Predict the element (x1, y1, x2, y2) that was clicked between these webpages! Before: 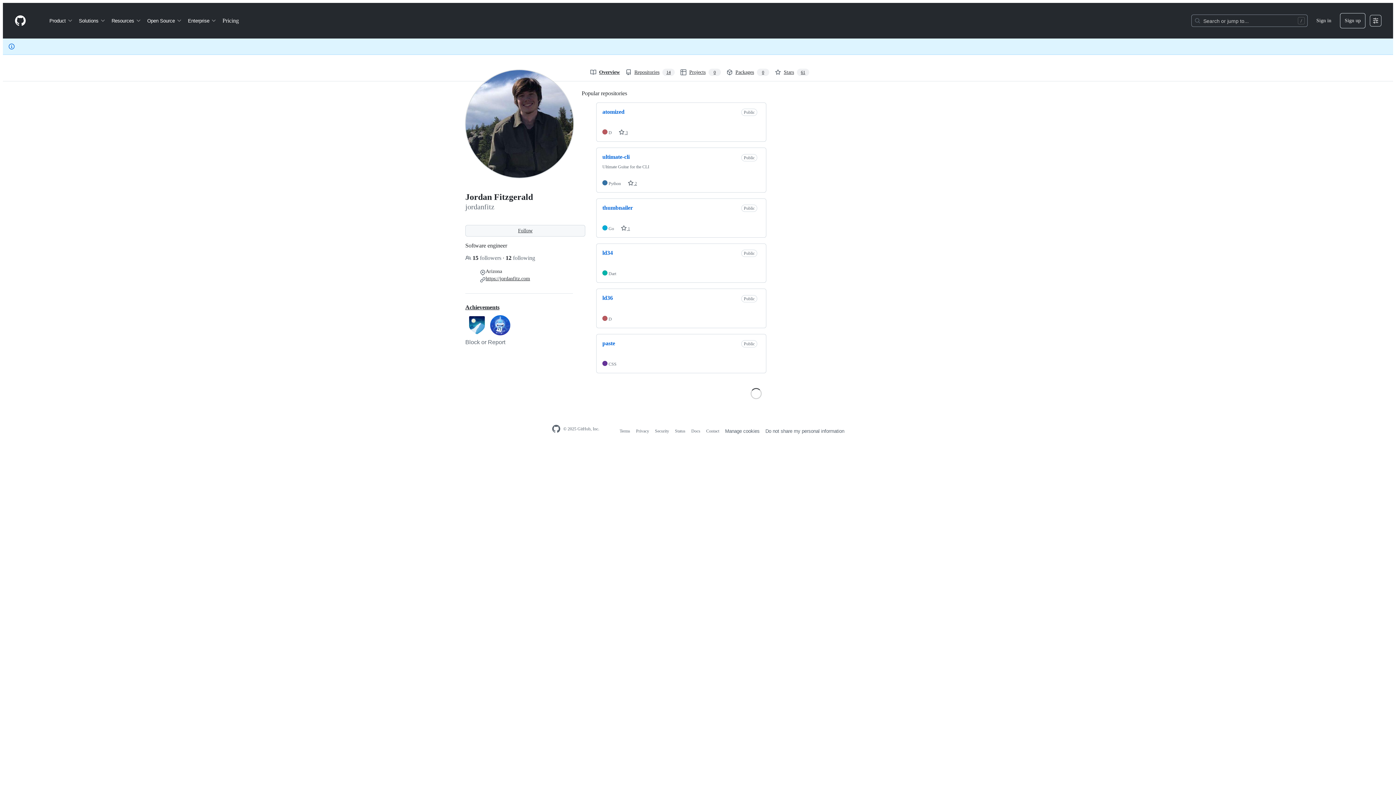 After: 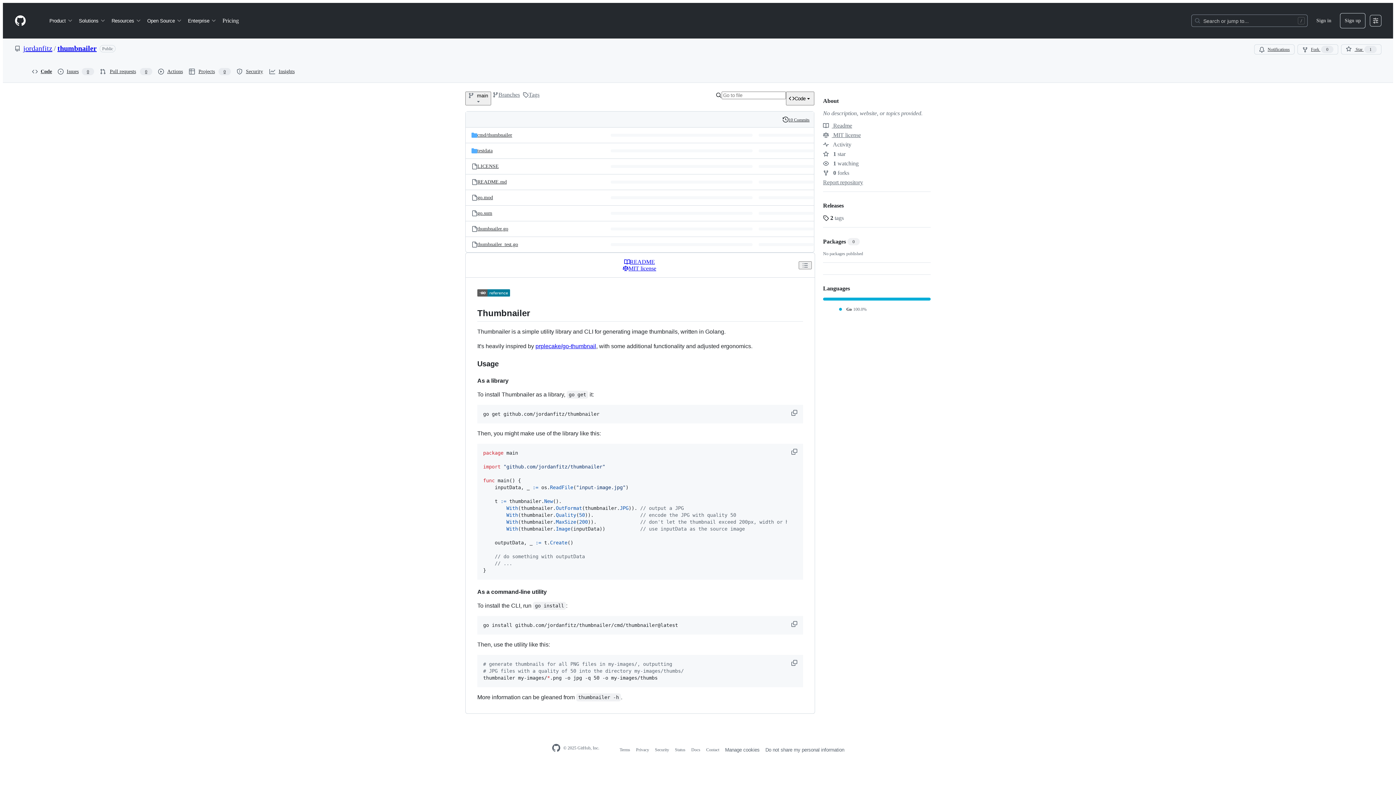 Action: bbox: (602, 204, 633, 210) label: thumbnailer